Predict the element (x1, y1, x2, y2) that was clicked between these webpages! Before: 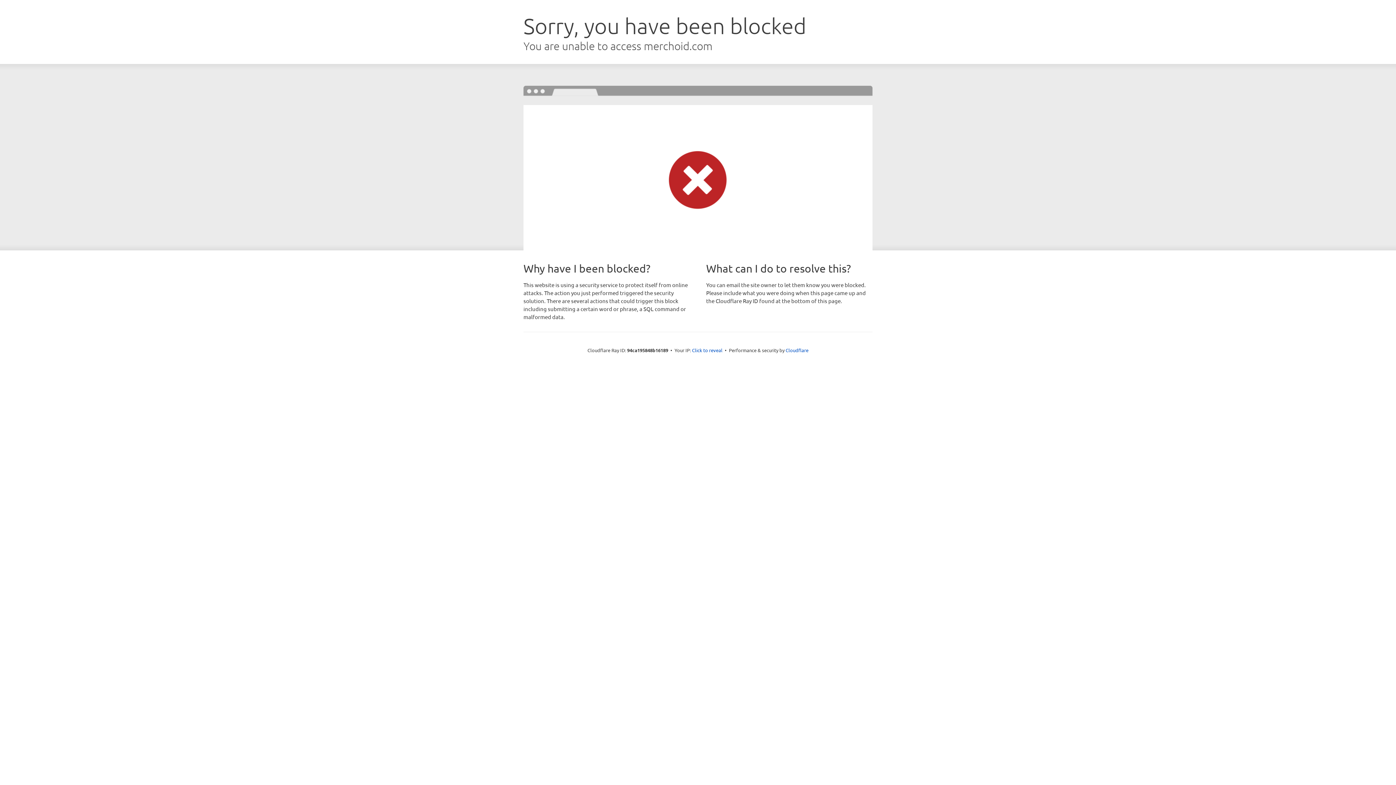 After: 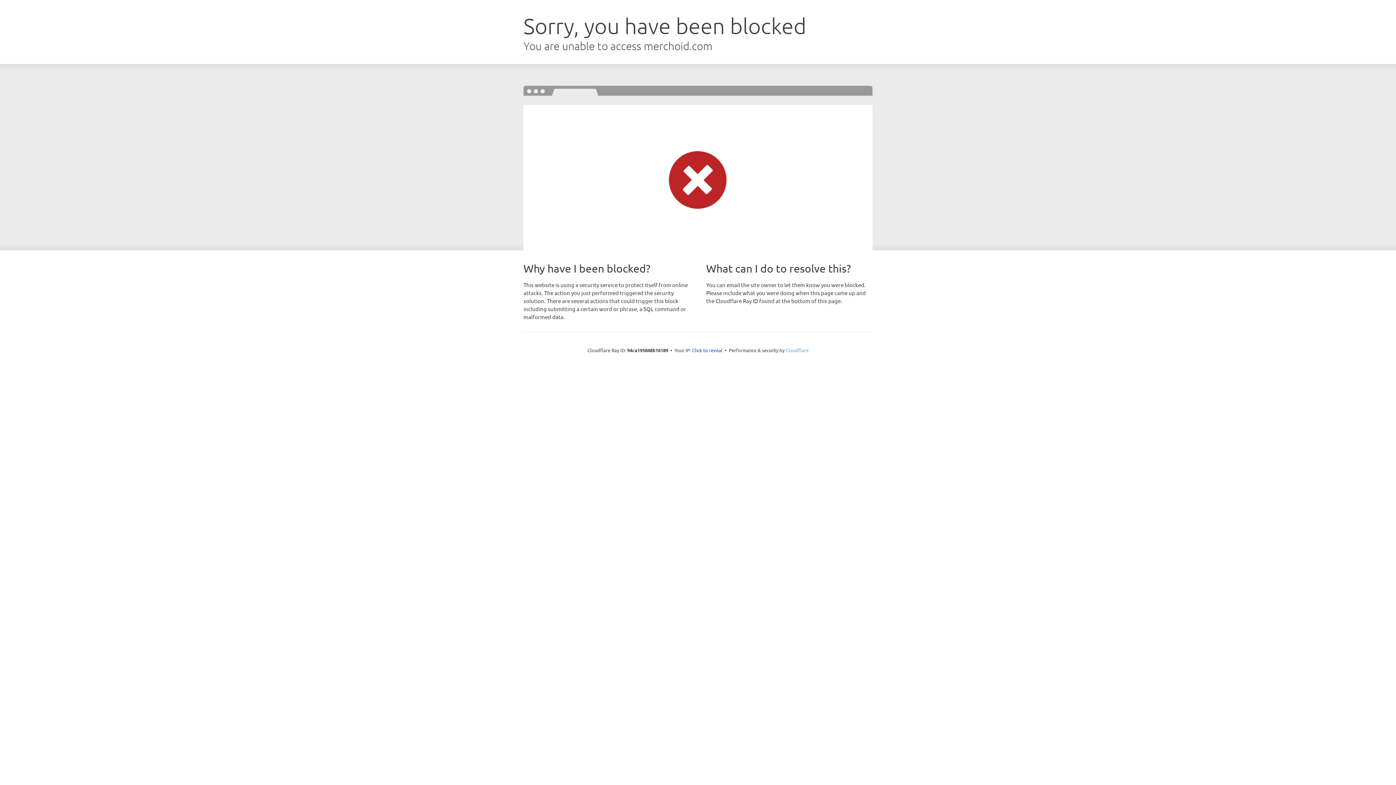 Action: label: Cloudflare bbox: (785, 347, 808, 353)